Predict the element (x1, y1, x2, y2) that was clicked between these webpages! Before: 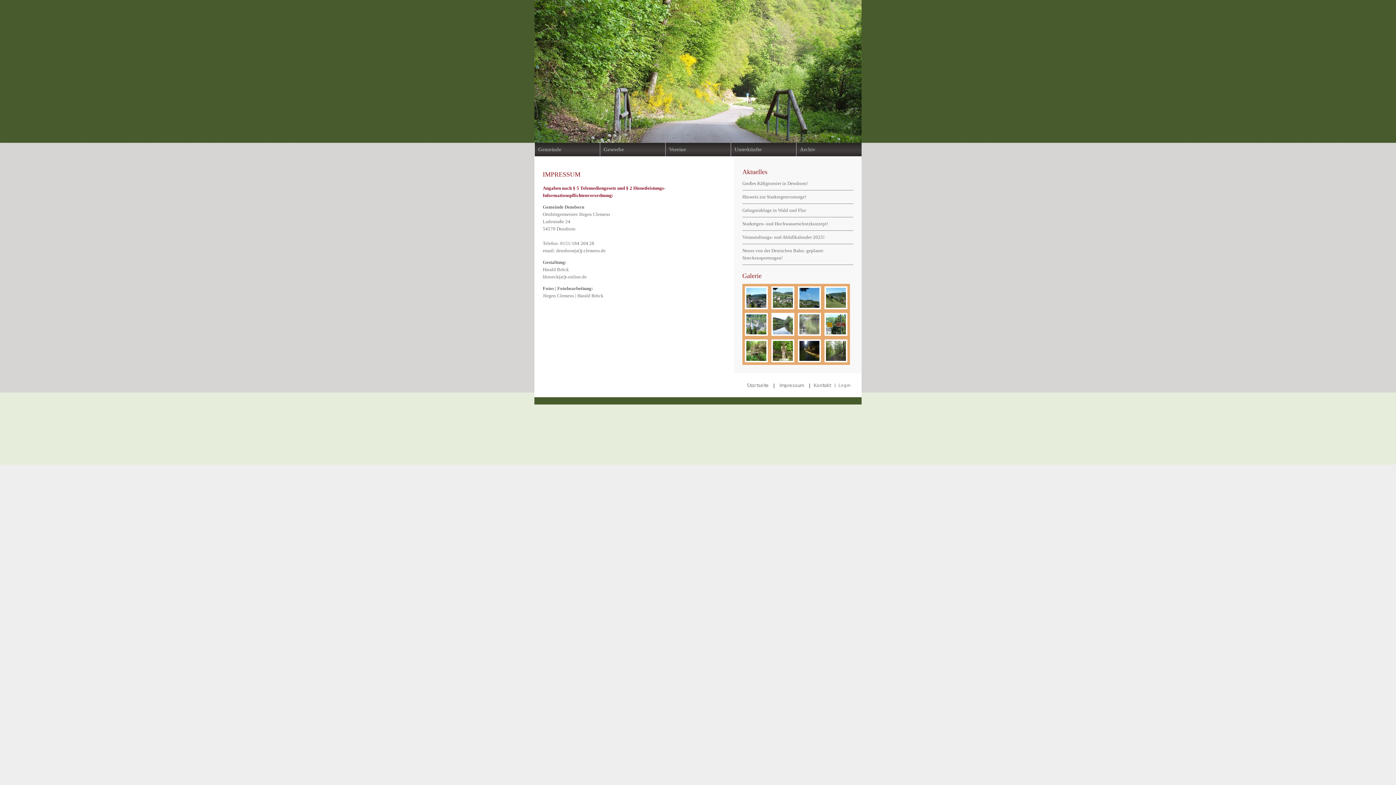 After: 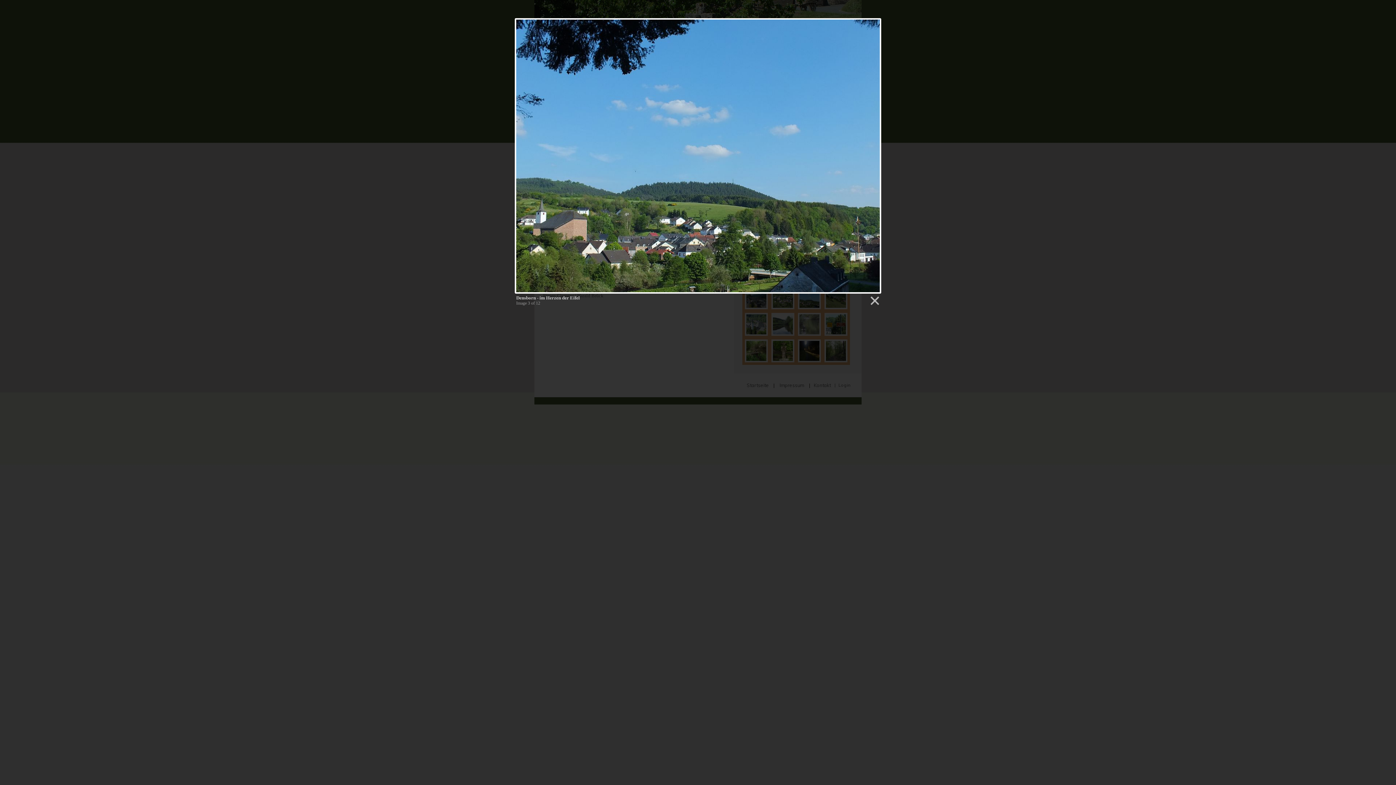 Action: bbox: (798, 305, 821, 310)